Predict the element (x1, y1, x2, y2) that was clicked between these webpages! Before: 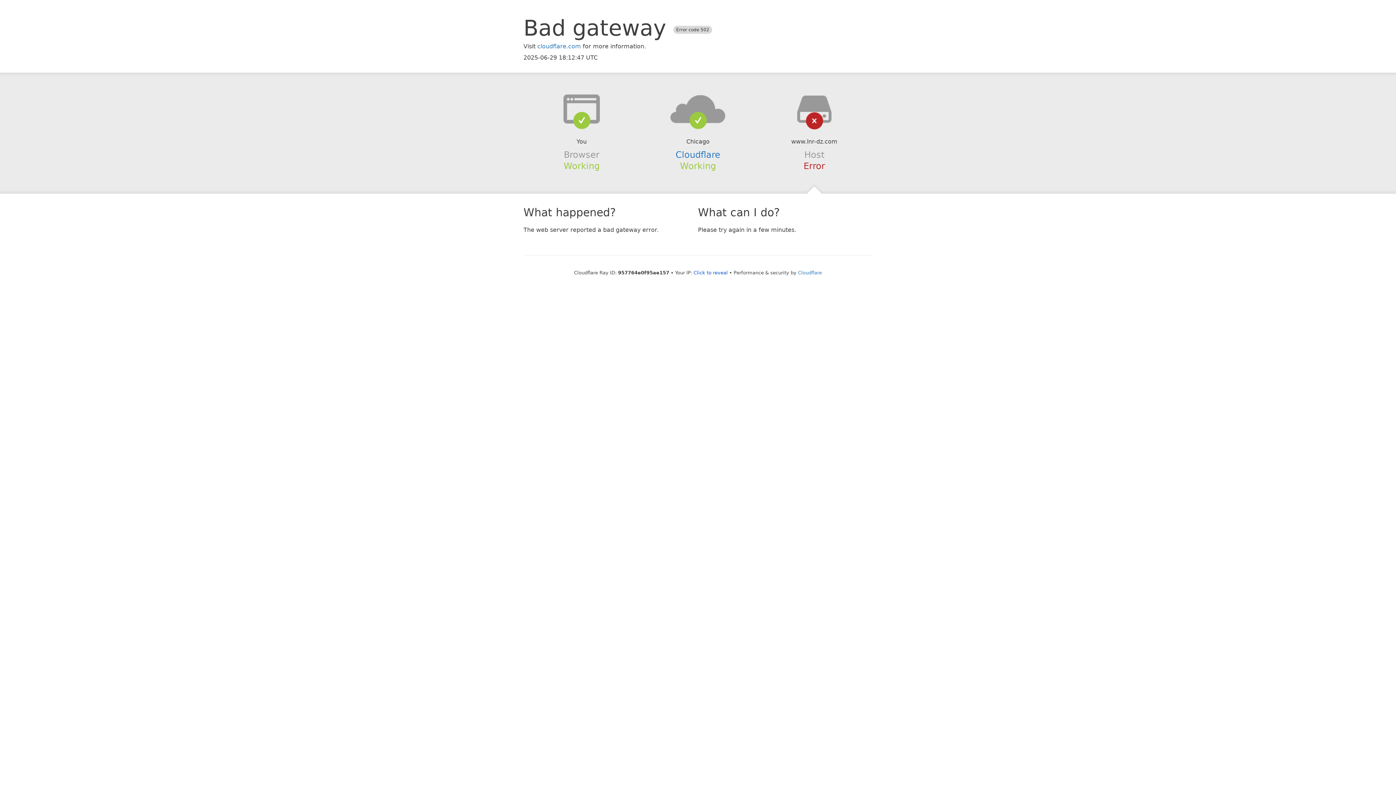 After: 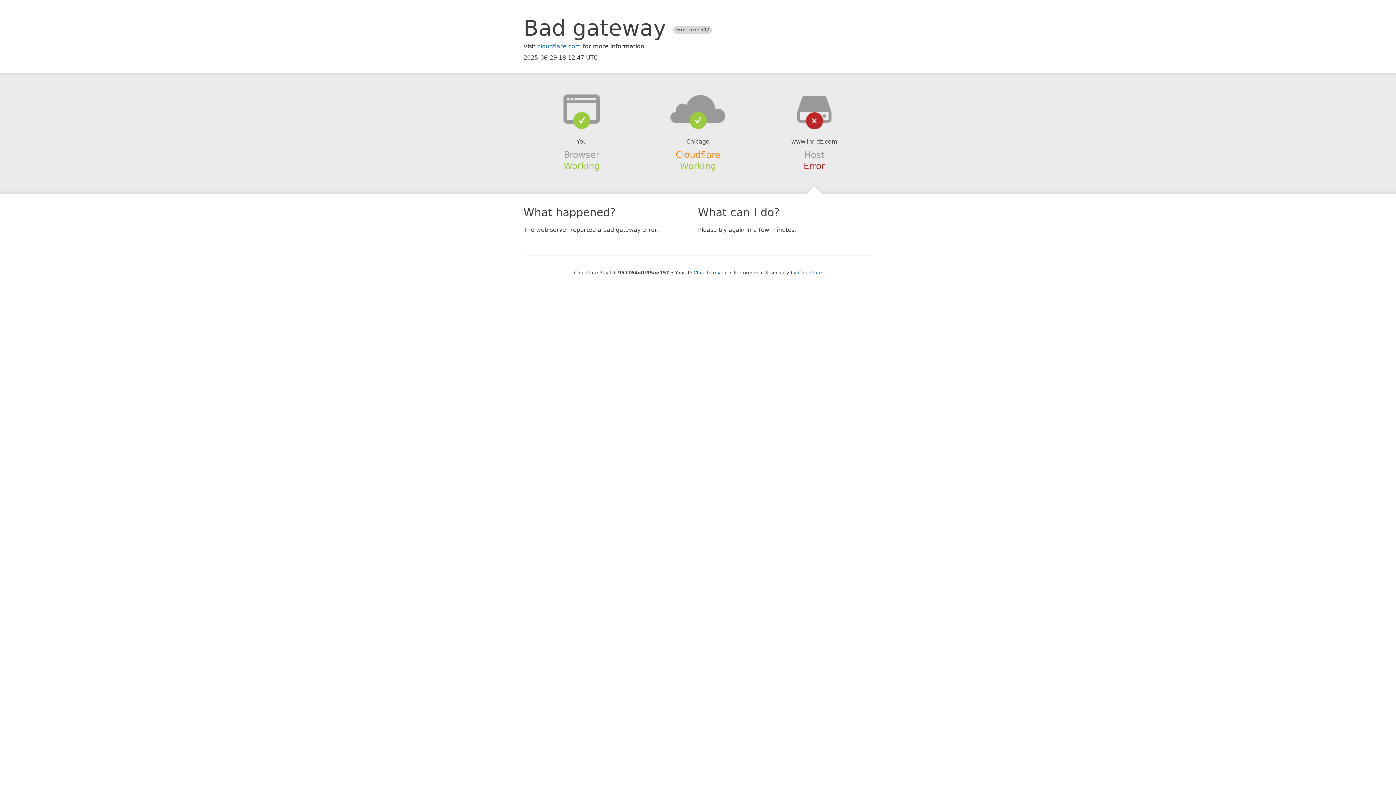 Action: label: Cloudflare bbox: (675, 149, 720, 159)